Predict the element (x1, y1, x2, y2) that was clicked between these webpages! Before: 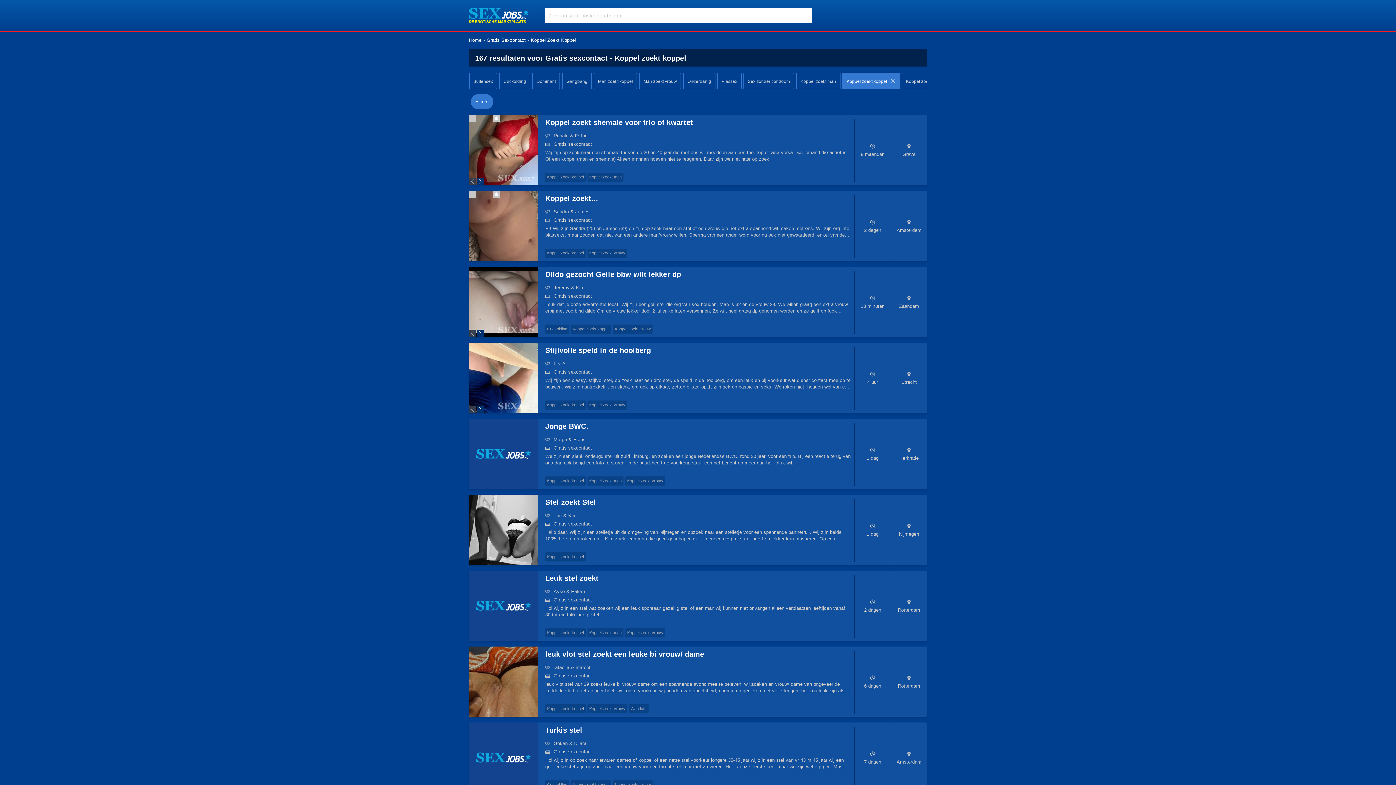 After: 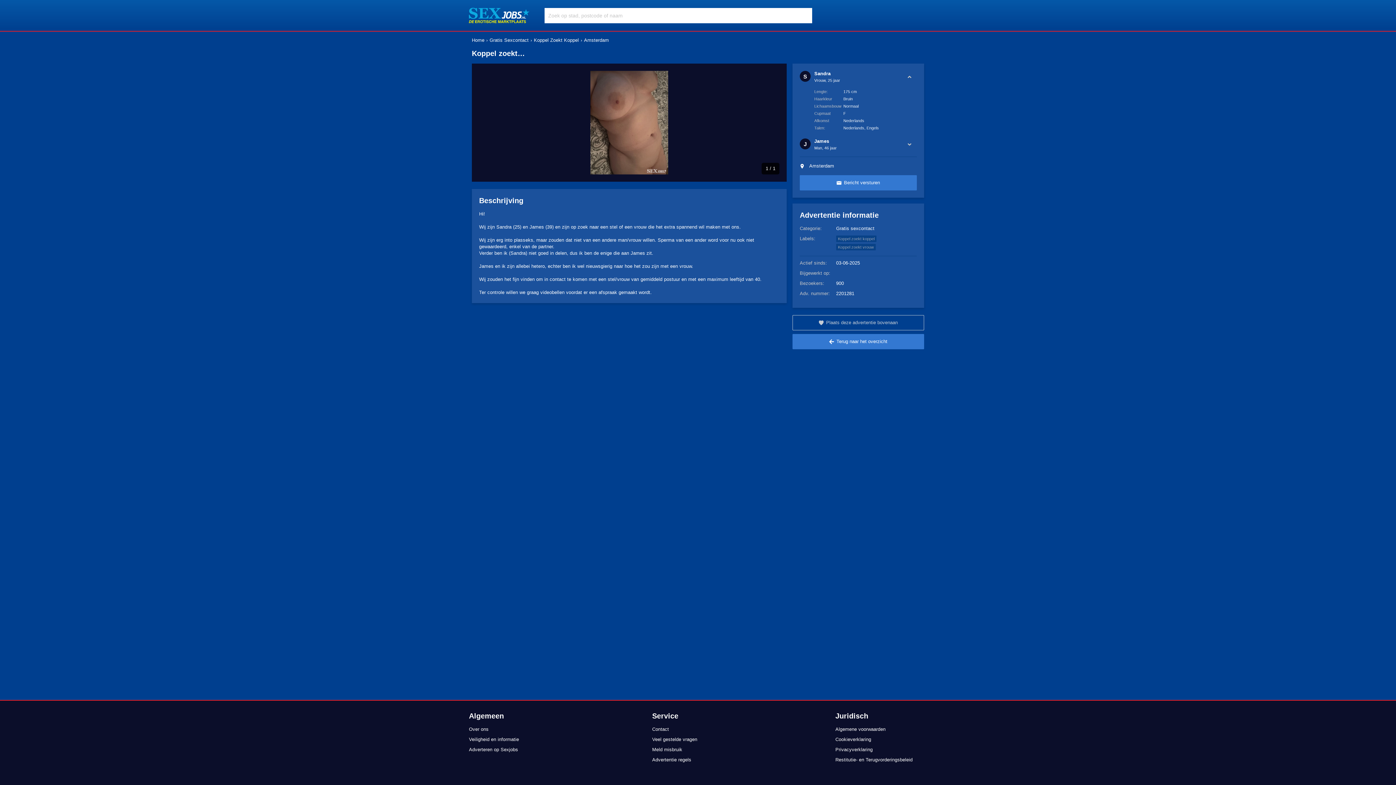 Action: label: Koppel zoekt… 

Sandra & James

Gratis sexcontact

2 dagen
Amsterdam

Hi! Wij zijn Sandra (25) en James (39) en zijn op zoek naar een stel of een vrouw die het extra spannend wil maken met ons. Wij zijn erg into plasseks, maar zouden dat niet van een andere man/vrouw willen. Sperma van een ander word voor nu ook niet gewaardeerd, enkel van de partner. Verder ben ik (Sandra) niet goed in delen, dus ik ben de enige die aan James zit. James en ik zijn allebei hetero, echter ben ik wel nieuwsgierig naar hoe het zou zijn met een vrouw. Wij zouden het fijn vinden om in contact te komen met een stel/vrouw van gemiddeld postuur en met een maximum leeftijd van 40. Ter controle willen we graag videobellen voordat er een afspraak gemaakt wordt.

Koppel zoekt koppel
Koppel zoekt vrouw bbox: (469, 190, 927, 261)